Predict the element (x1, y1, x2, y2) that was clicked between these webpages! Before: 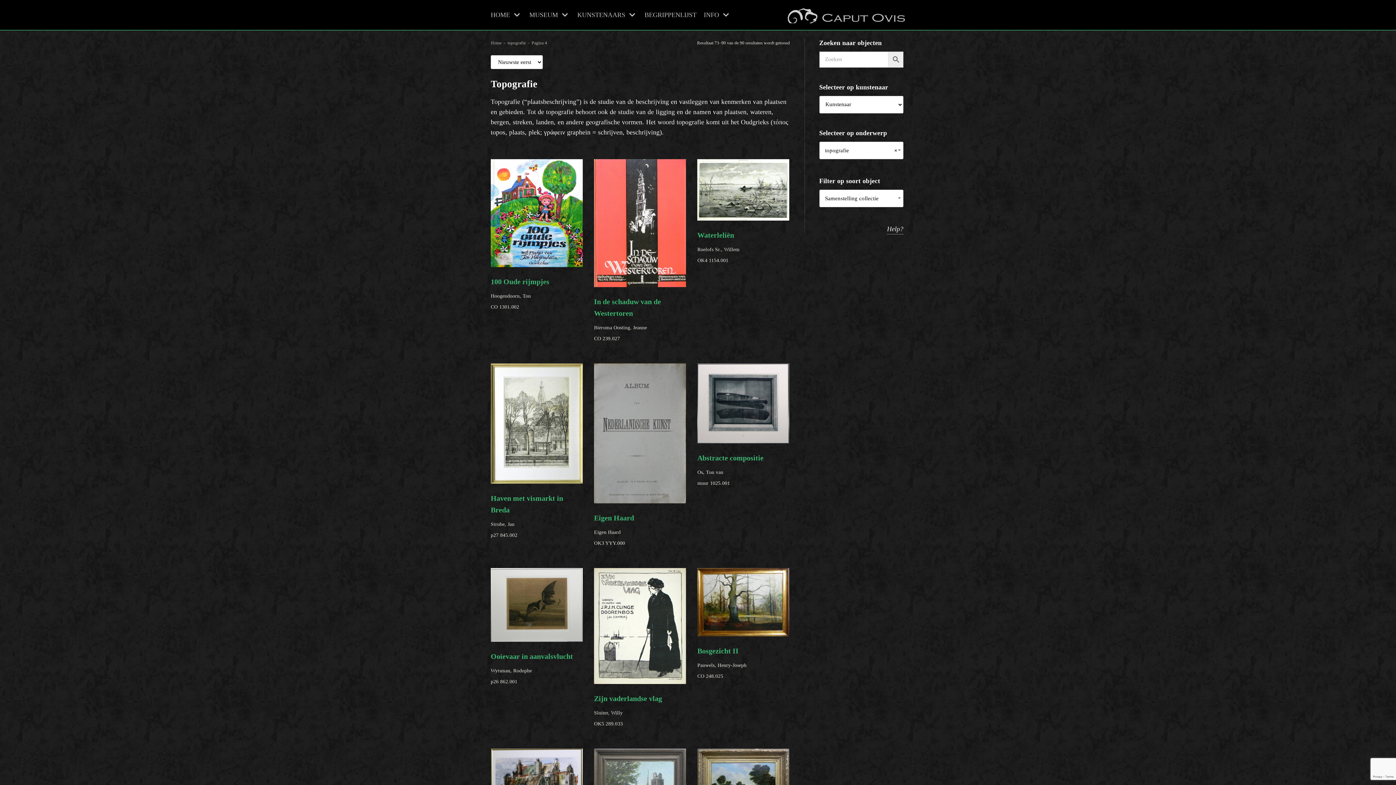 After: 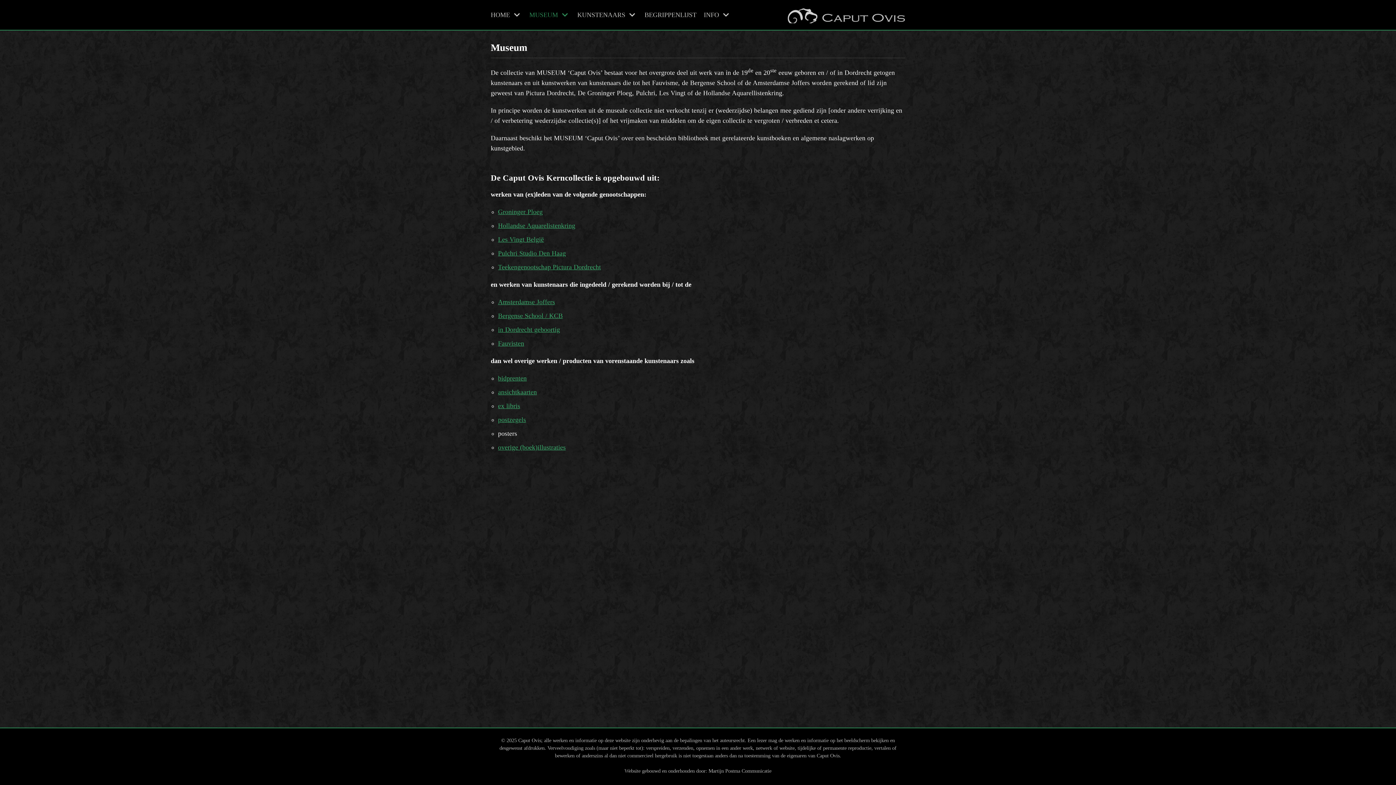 Action: bbox: (529, 9, 570, 19) label: MUSEUM